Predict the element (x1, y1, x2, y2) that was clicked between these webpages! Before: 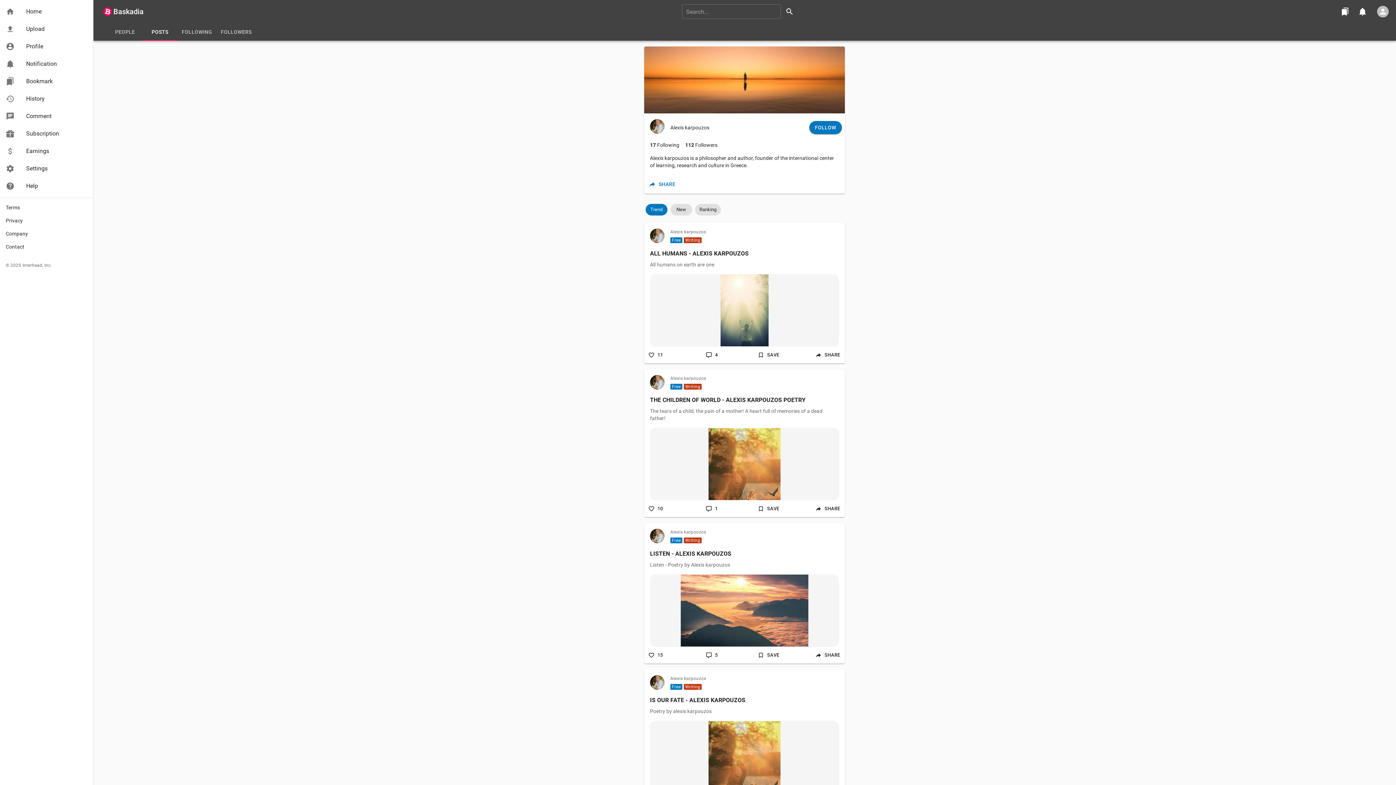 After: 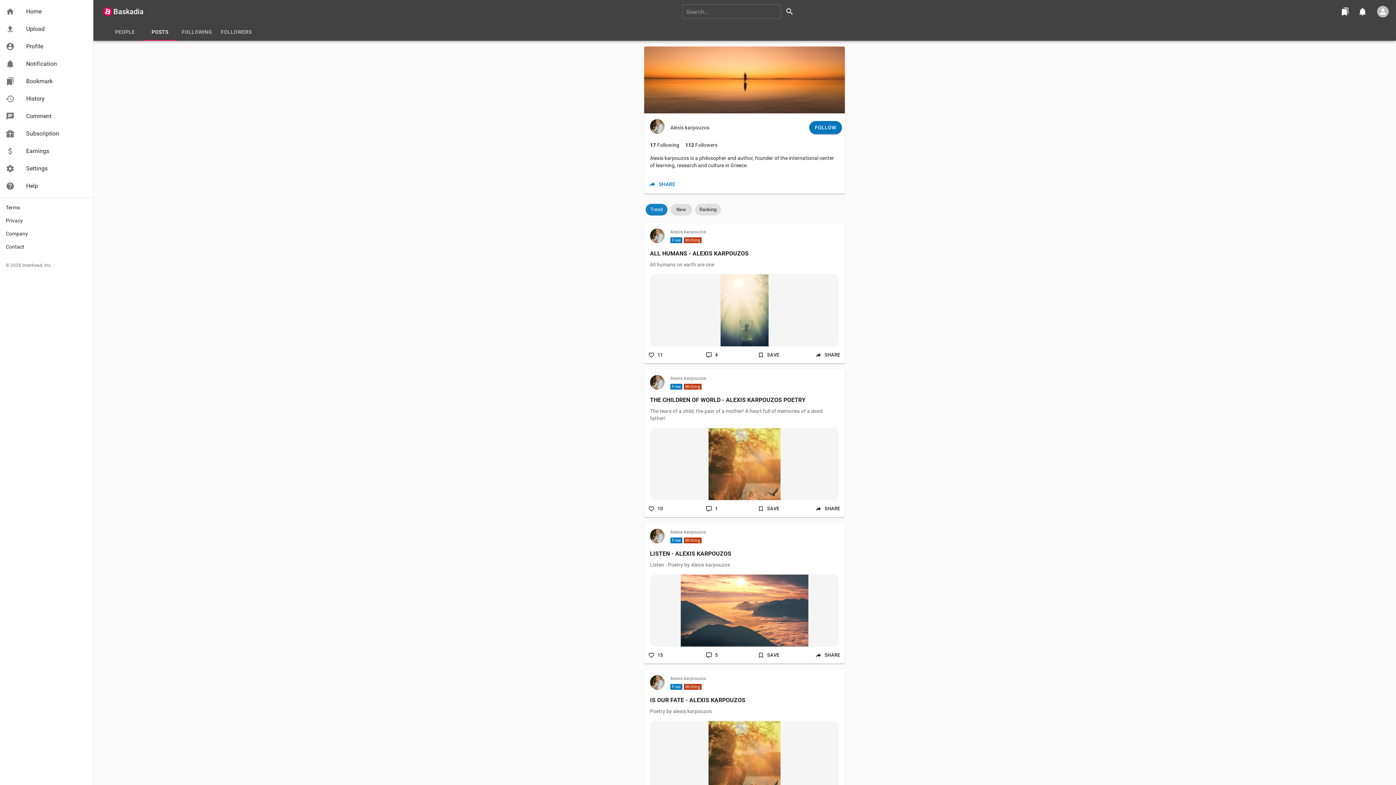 Action: label: Trend bbox: (644, 206, 669, 212)